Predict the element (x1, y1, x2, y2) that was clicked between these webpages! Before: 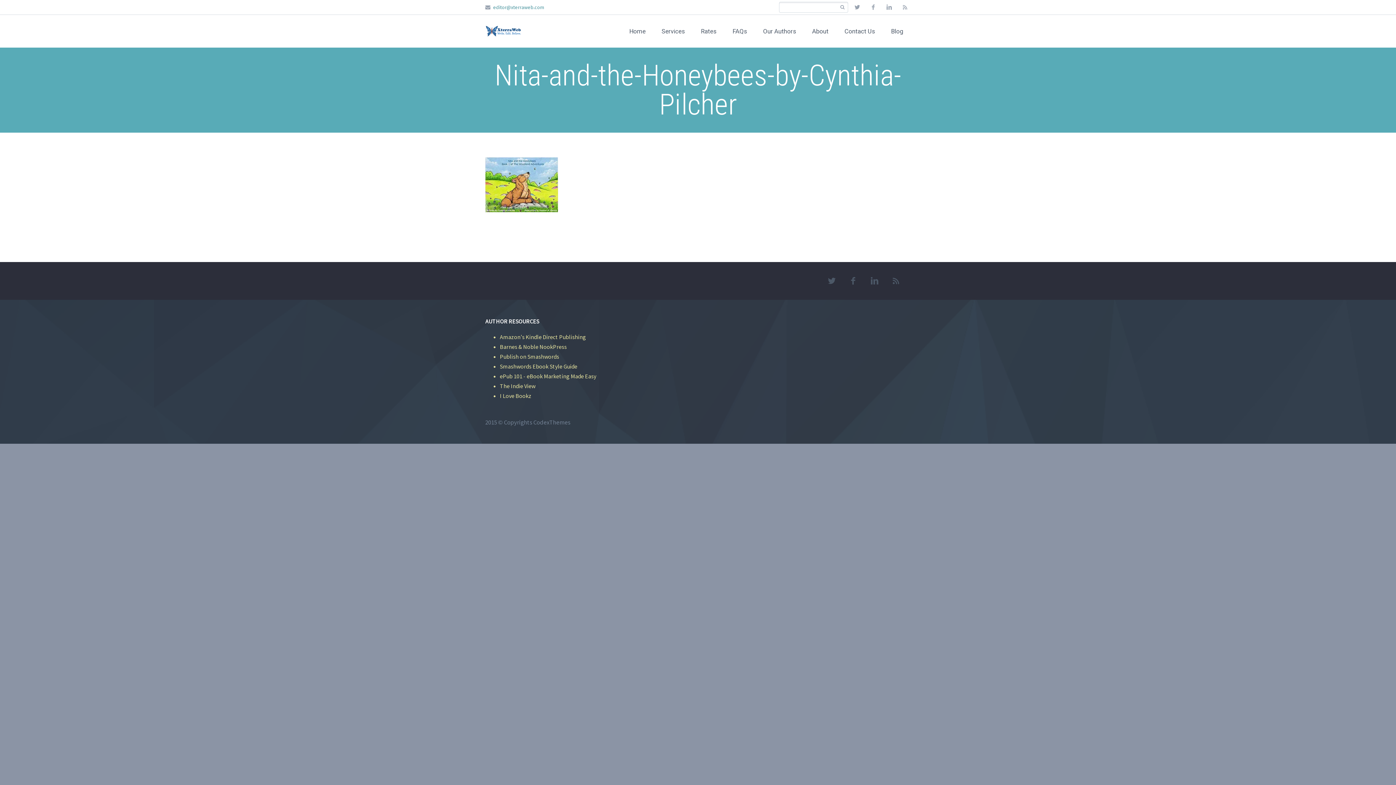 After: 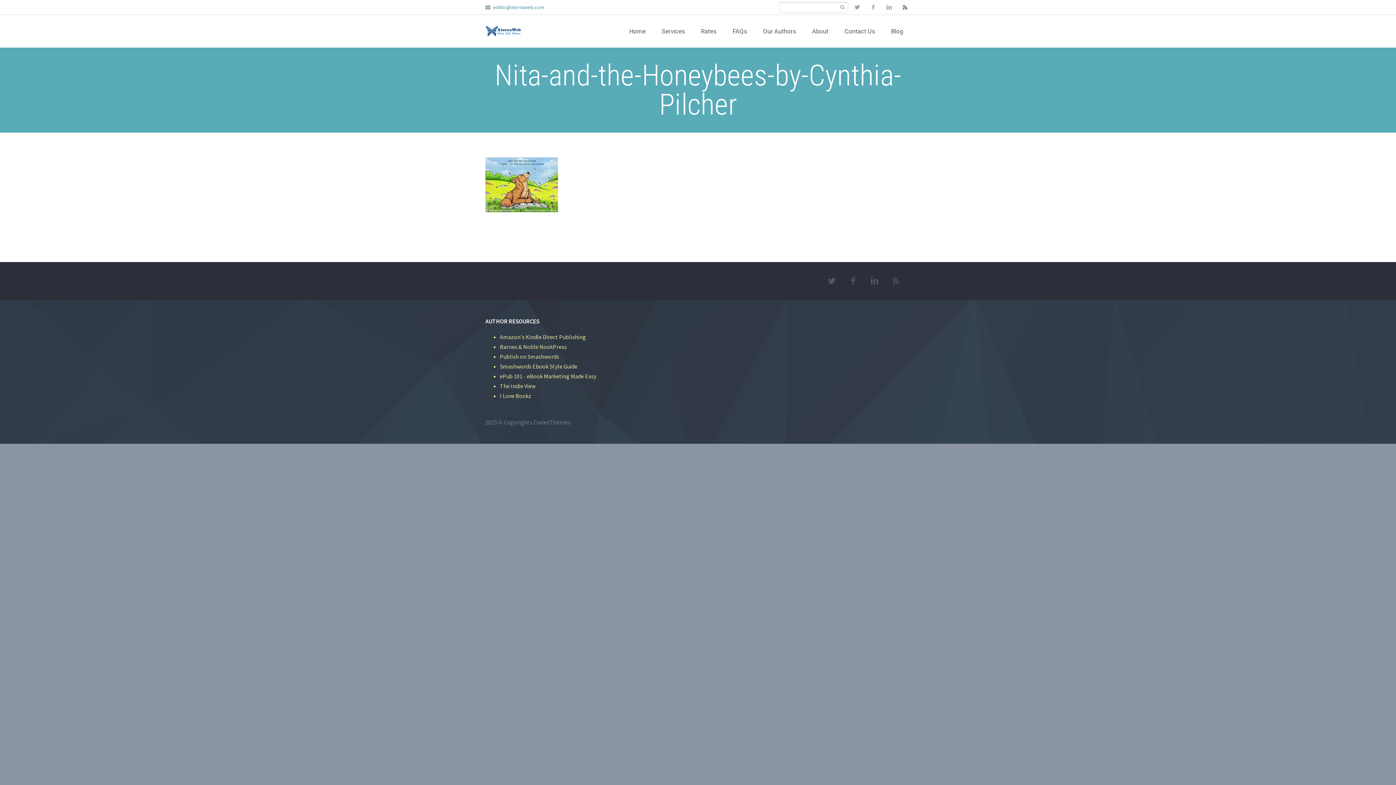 Action: label: rss bbox: (900, 1, 910, 12)